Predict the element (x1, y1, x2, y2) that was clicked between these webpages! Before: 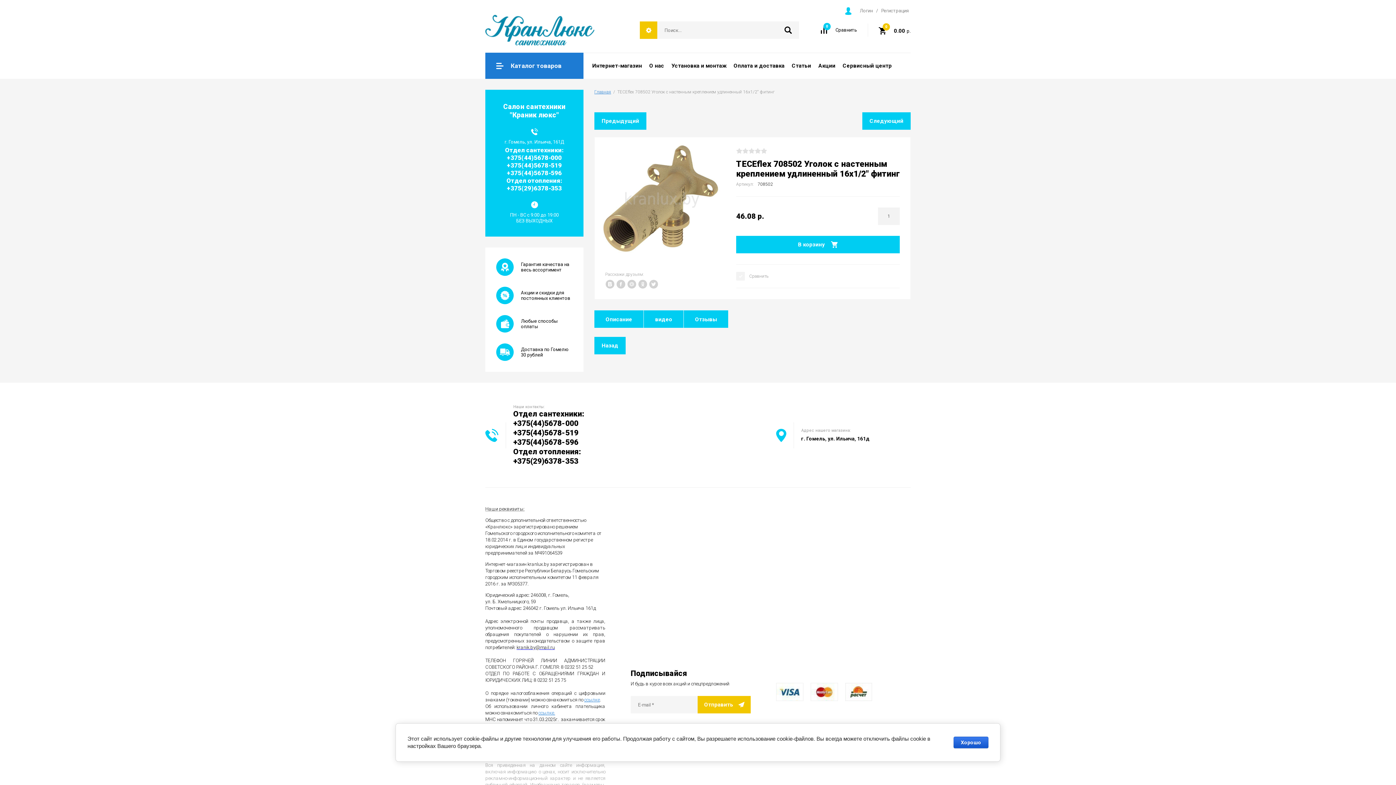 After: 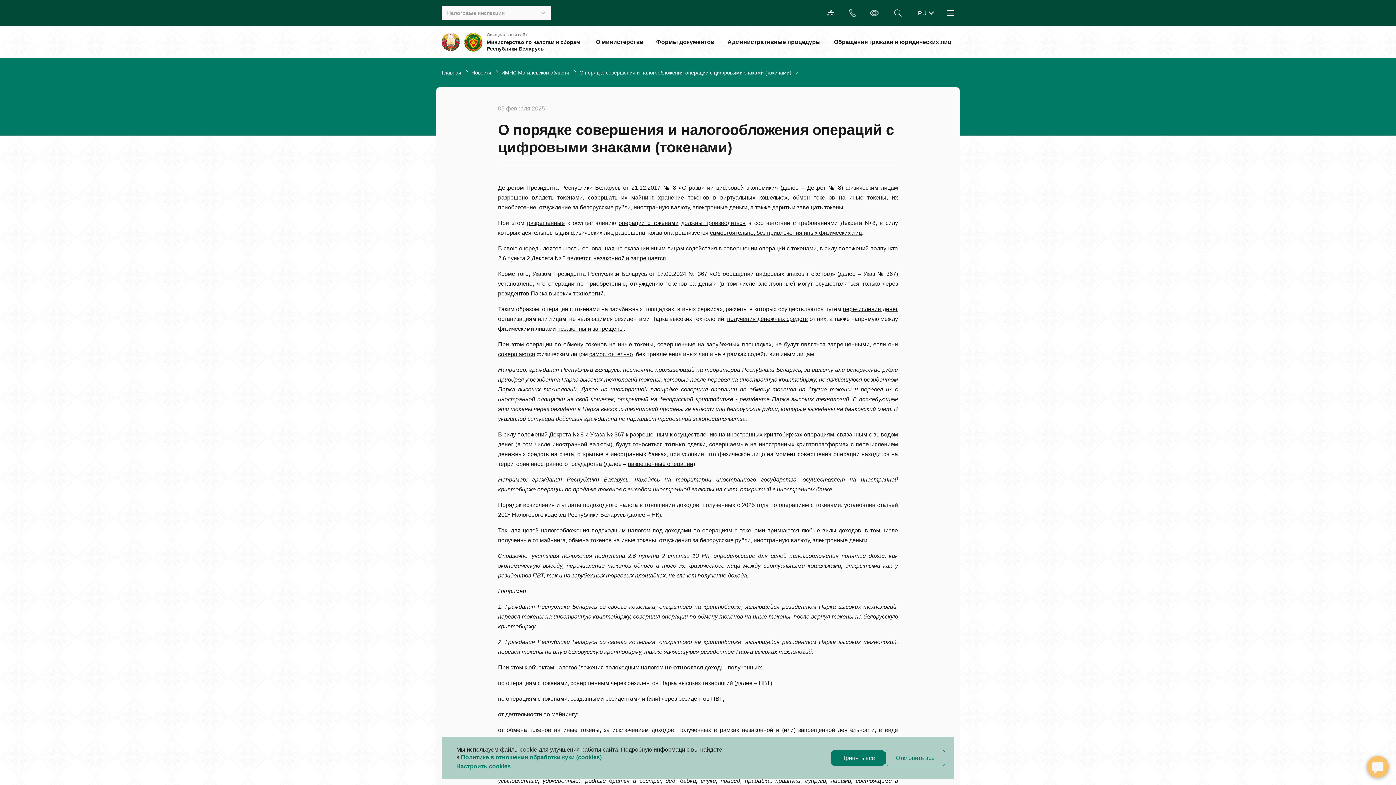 Action: bbox: (584, 697, 600, 702) label: ссылке